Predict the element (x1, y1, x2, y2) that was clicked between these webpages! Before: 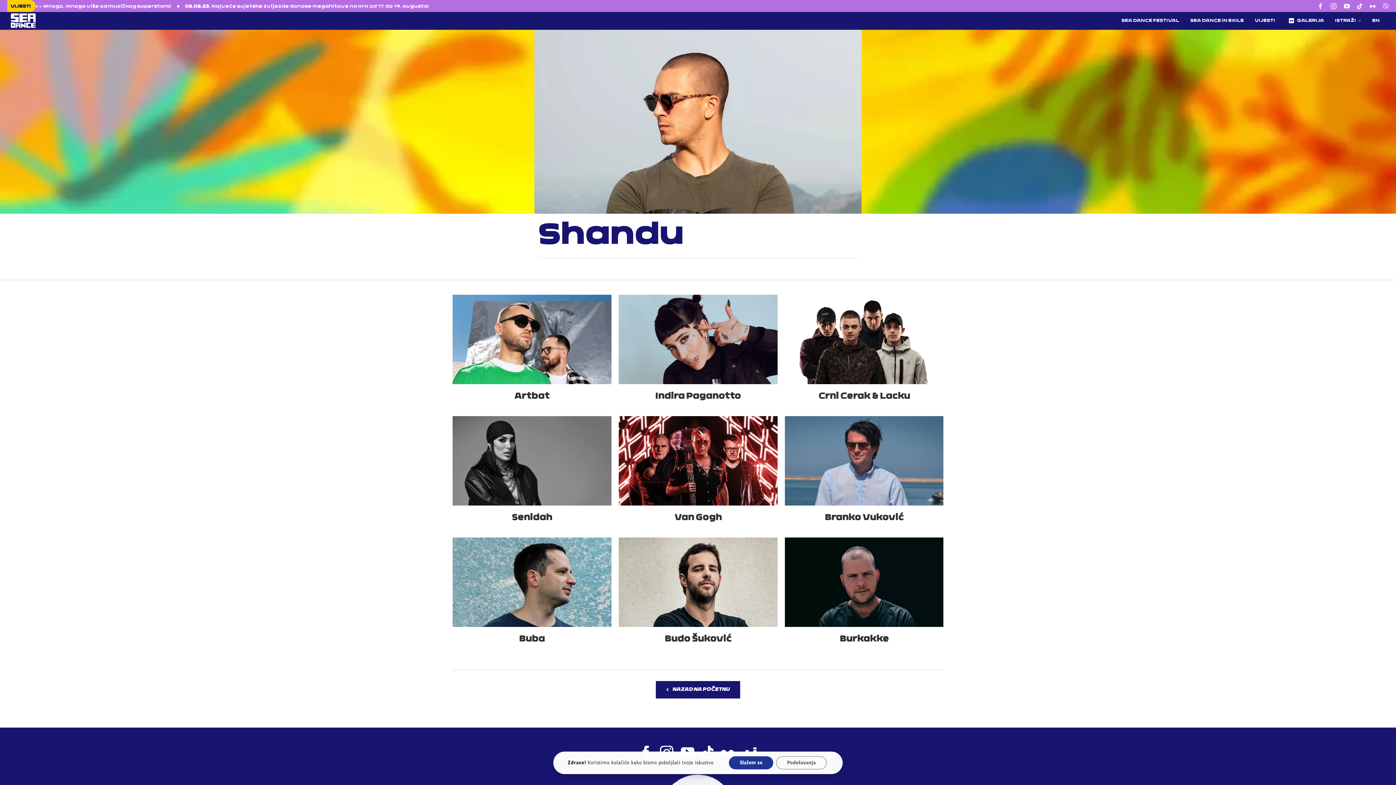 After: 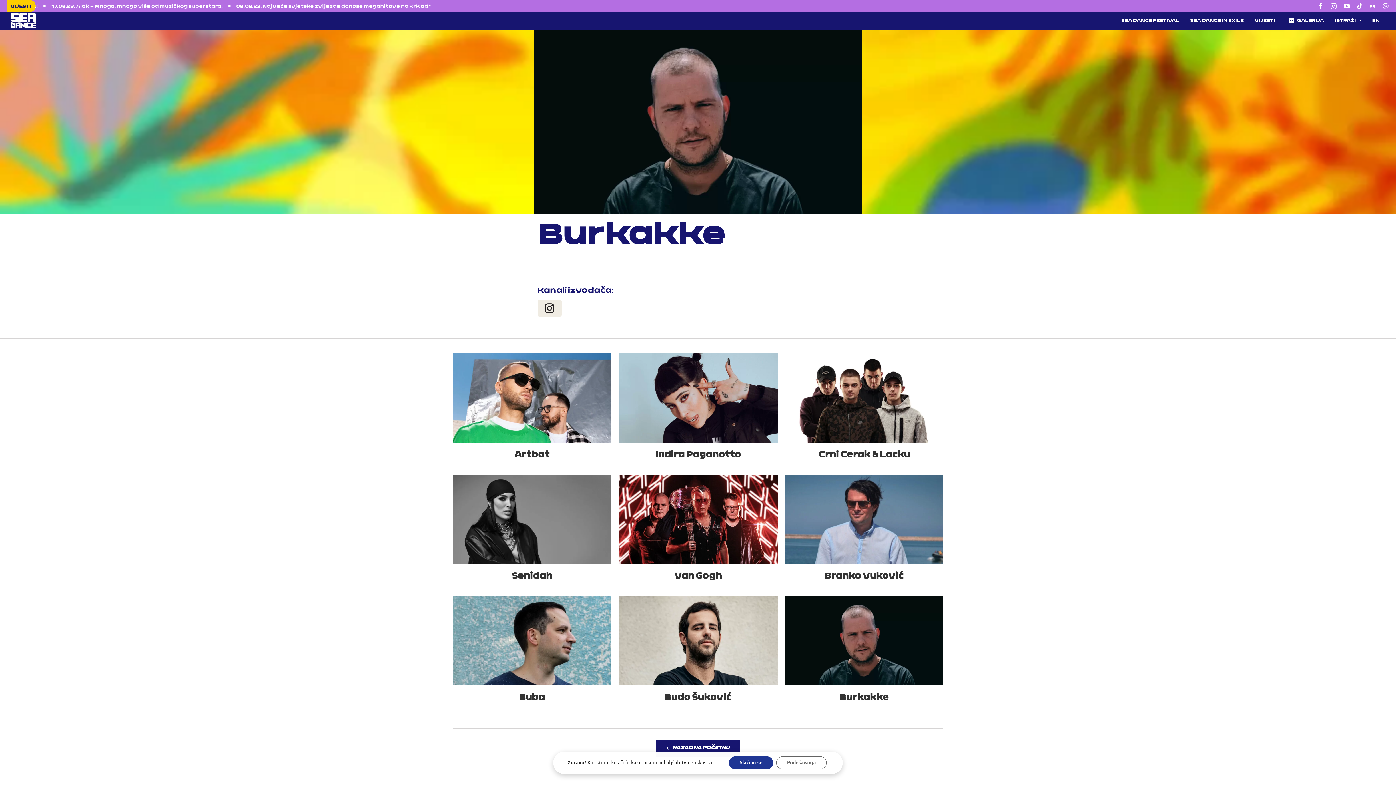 Action: bbox: (785, 539, 943, 548) label: Burkakke